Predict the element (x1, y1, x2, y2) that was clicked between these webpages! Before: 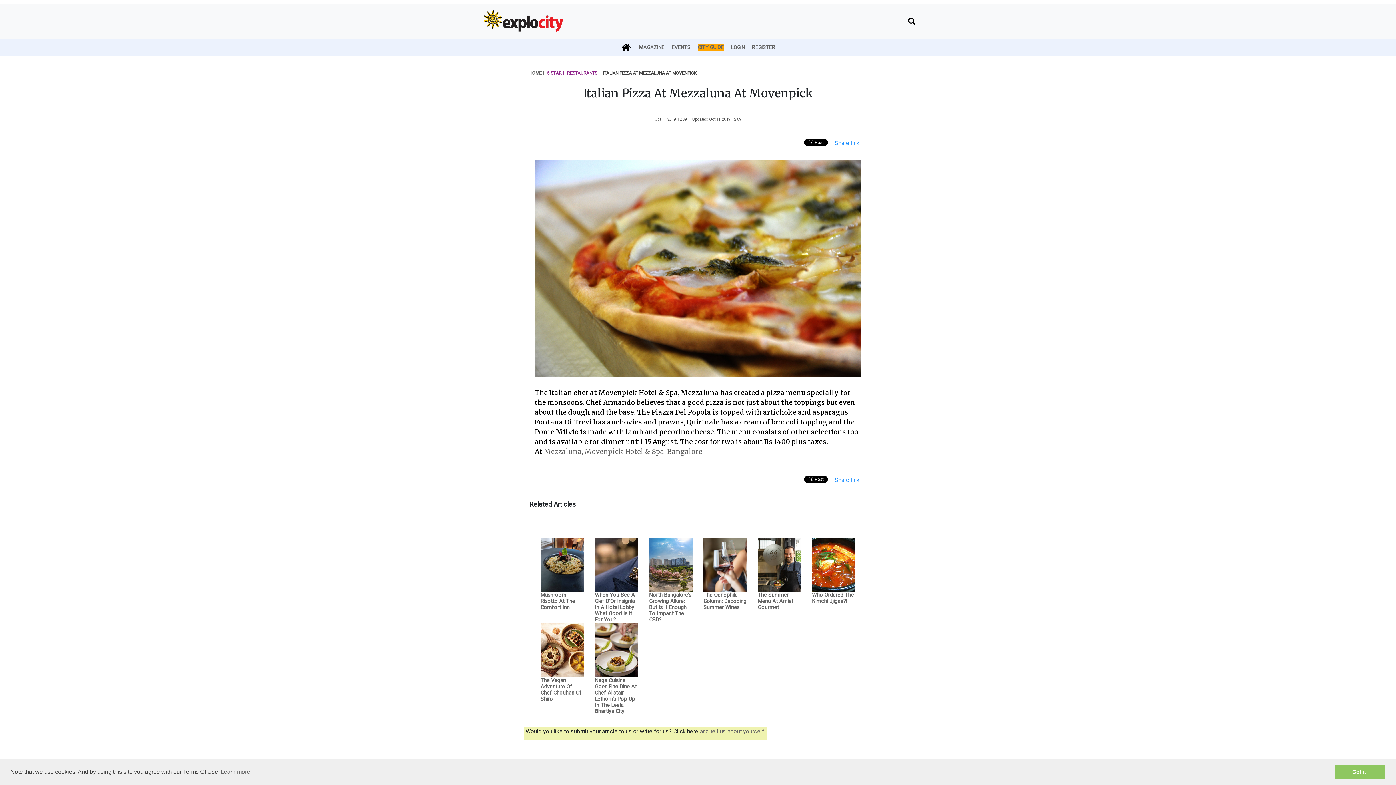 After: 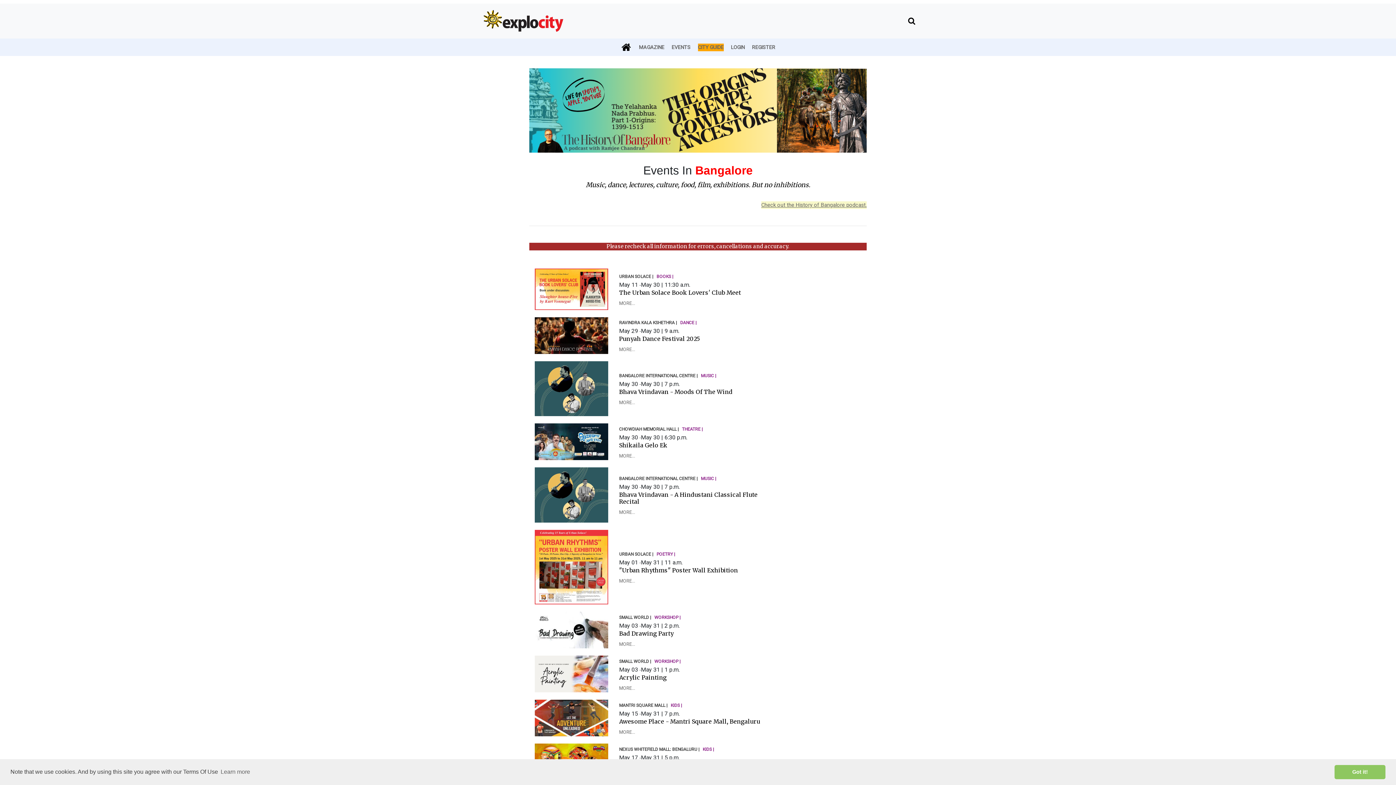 Action: bbox: (671, 44, 690, 50) label: EVENTS